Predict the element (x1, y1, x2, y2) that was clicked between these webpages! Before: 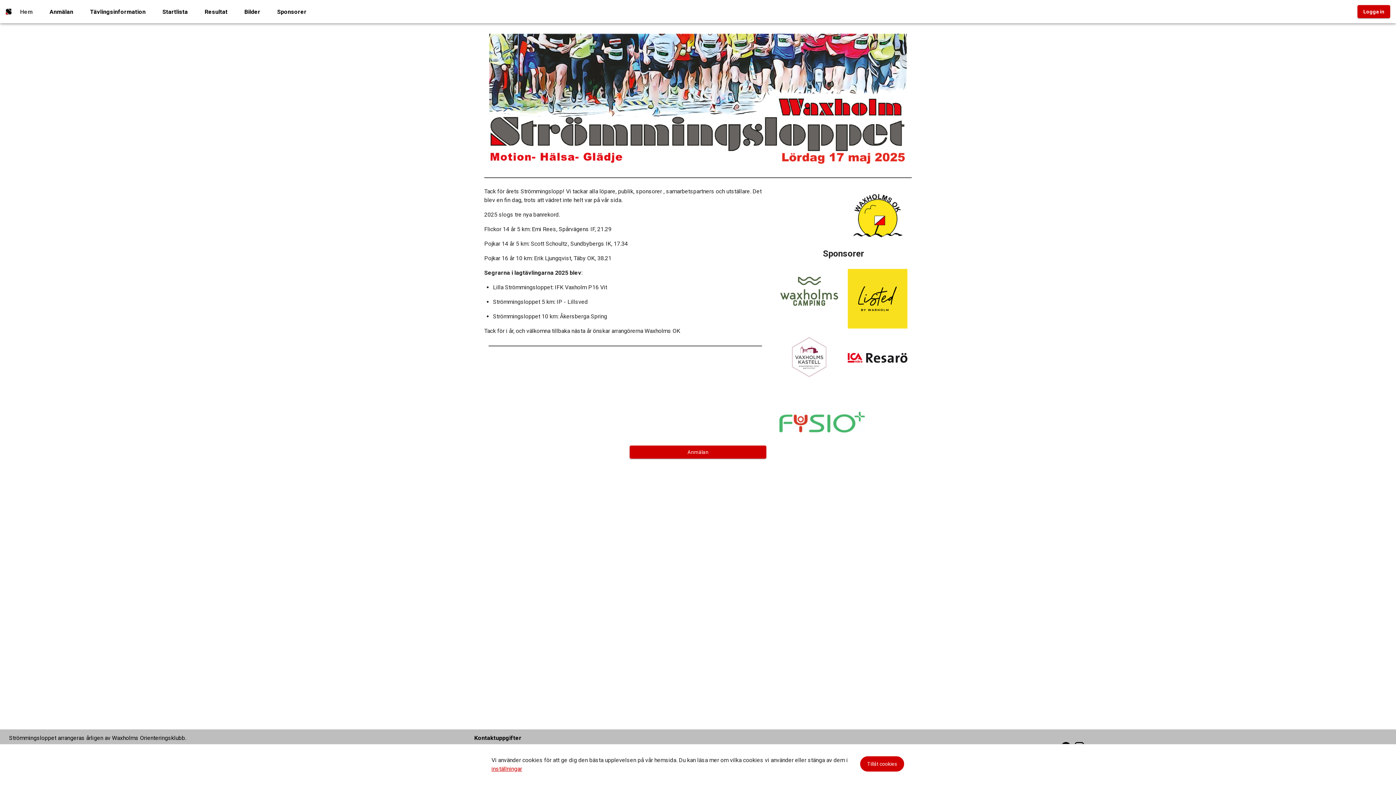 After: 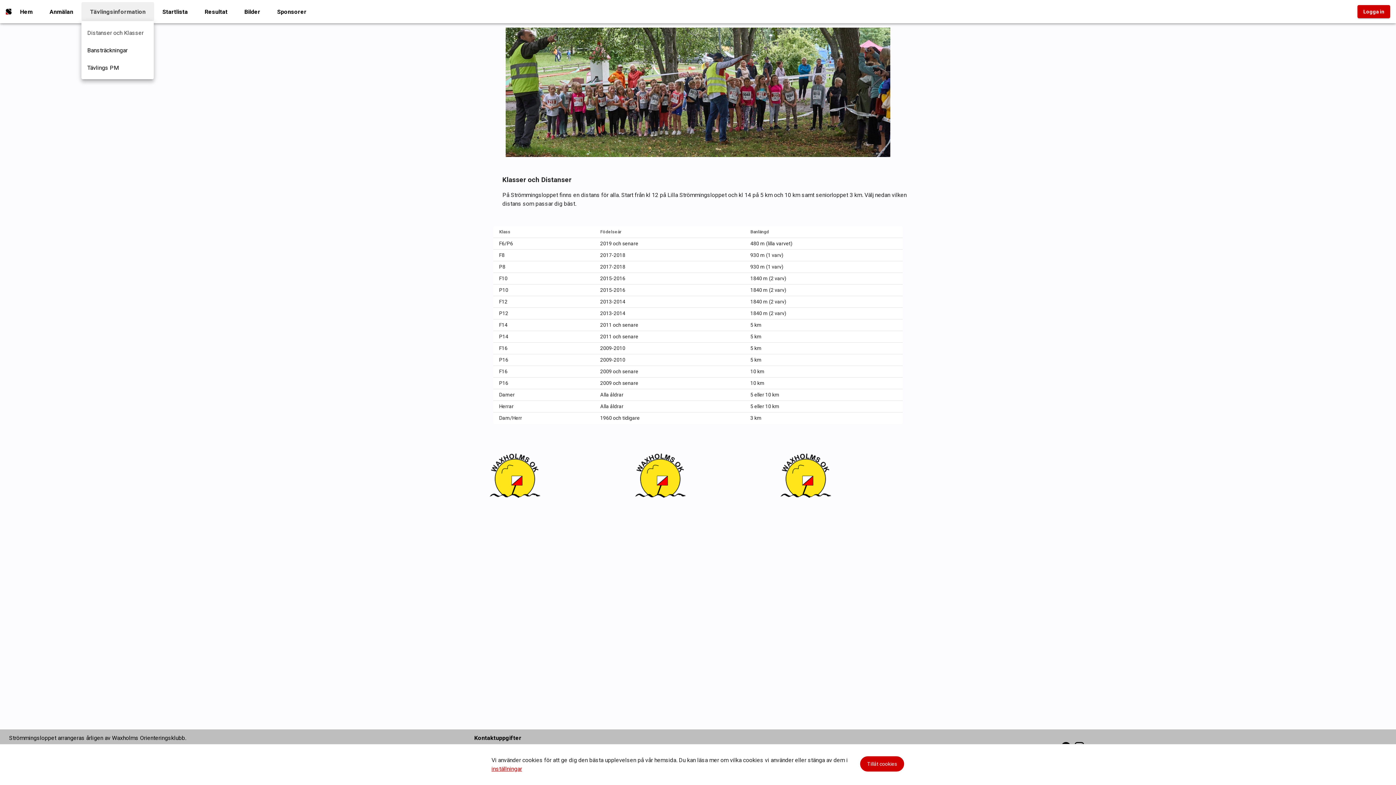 Action: bbox: (75, 2, 148, 21) label: Tävlingsinformation